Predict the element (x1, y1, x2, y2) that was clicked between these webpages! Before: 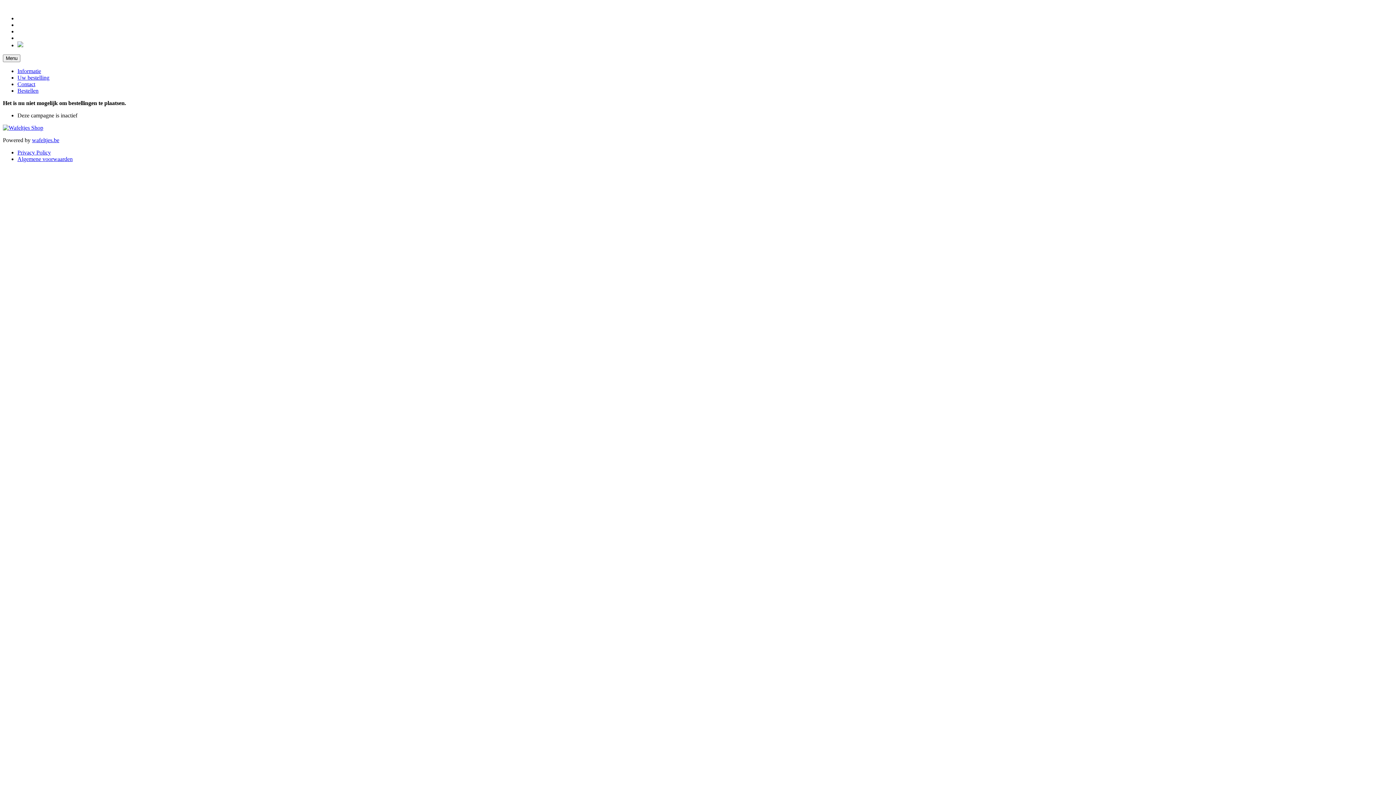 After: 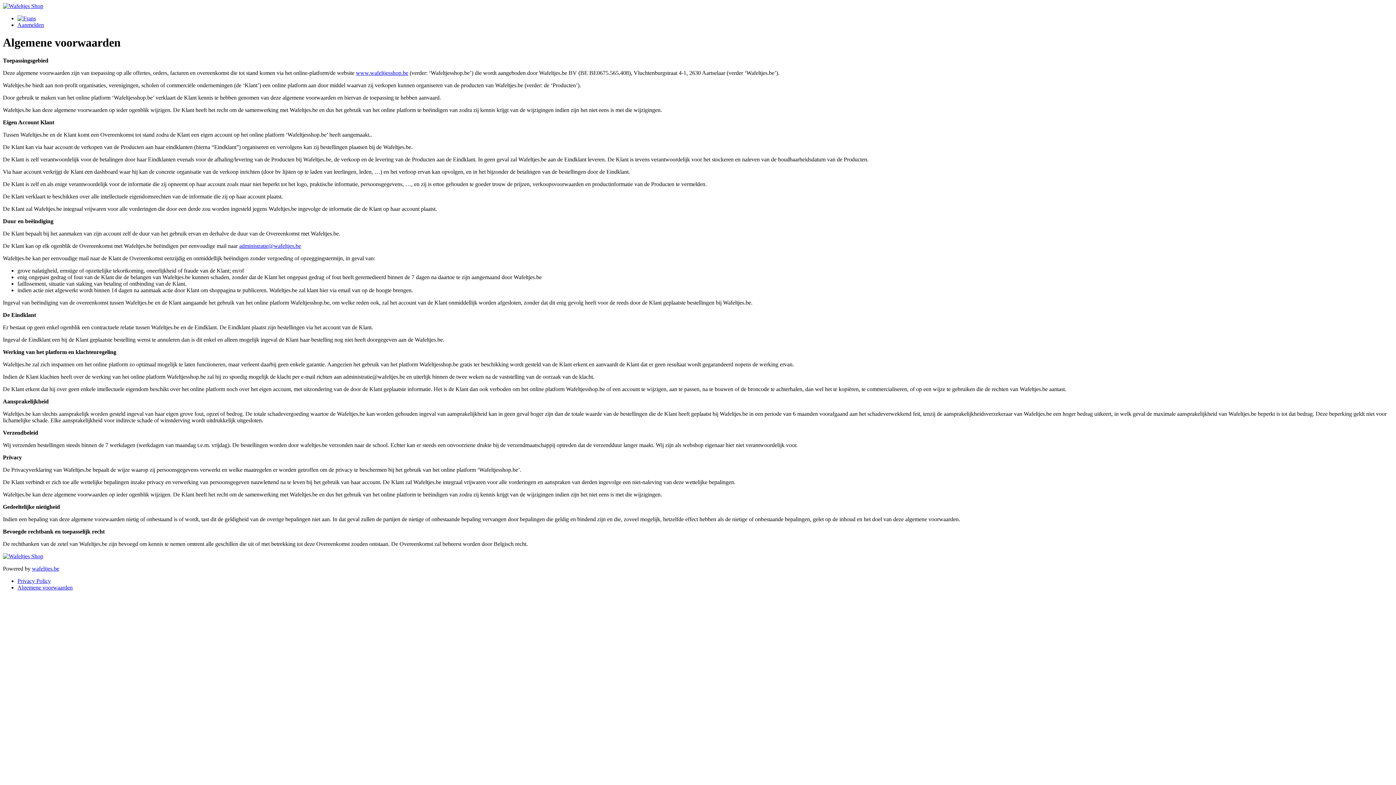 Action: bbox: (17, 156, 72, 162) label: Algemene voorwaarden